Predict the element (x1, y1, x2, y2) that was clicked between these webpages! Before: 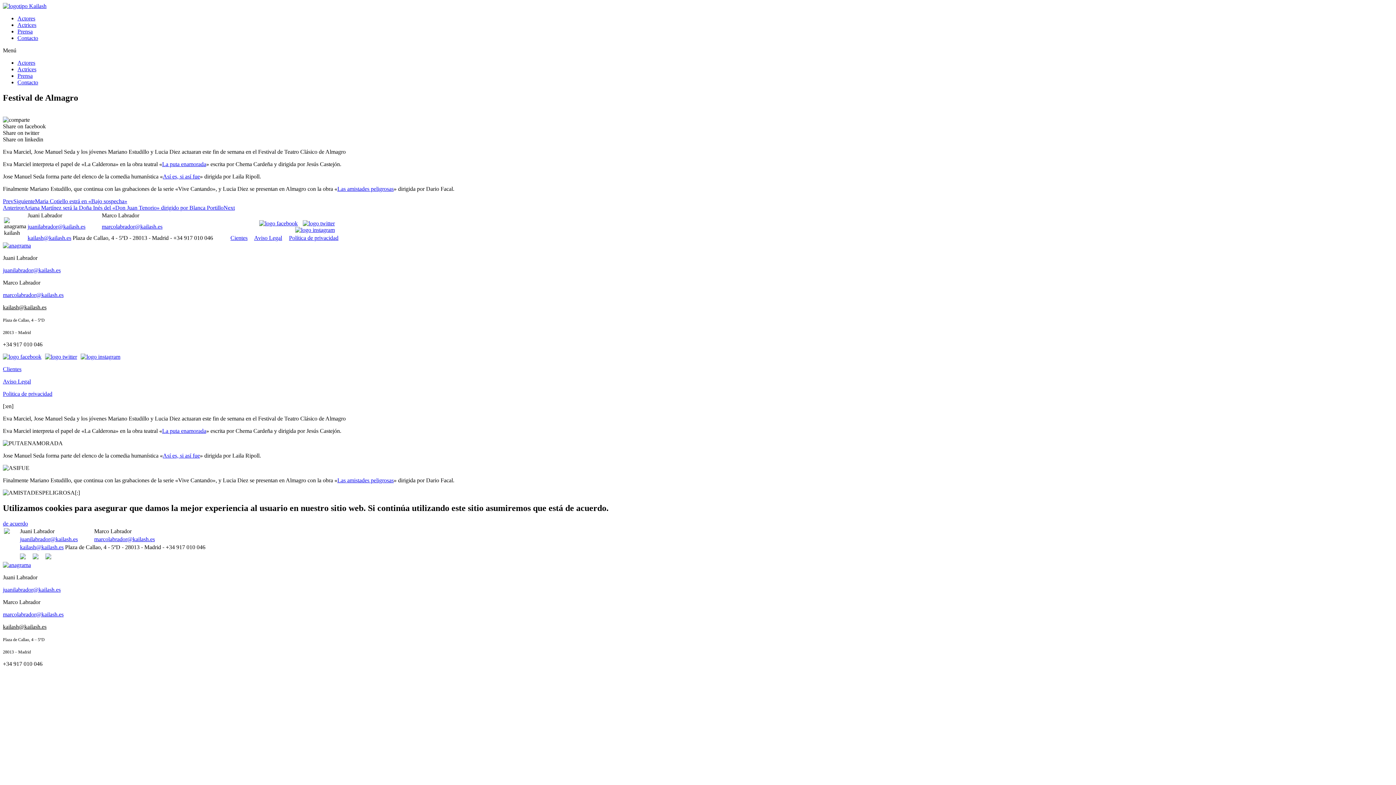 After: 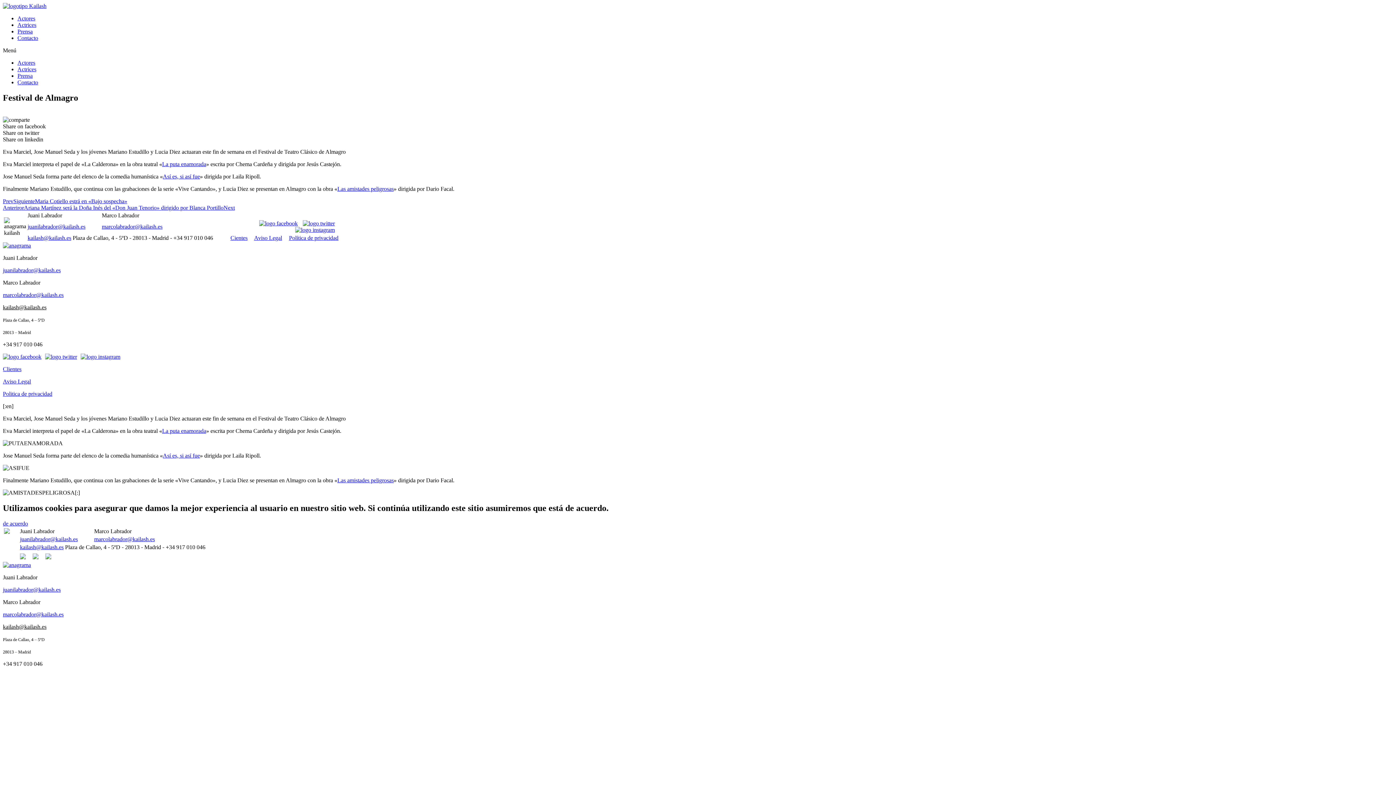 Action: bbox: (295, 226, 338, 233)